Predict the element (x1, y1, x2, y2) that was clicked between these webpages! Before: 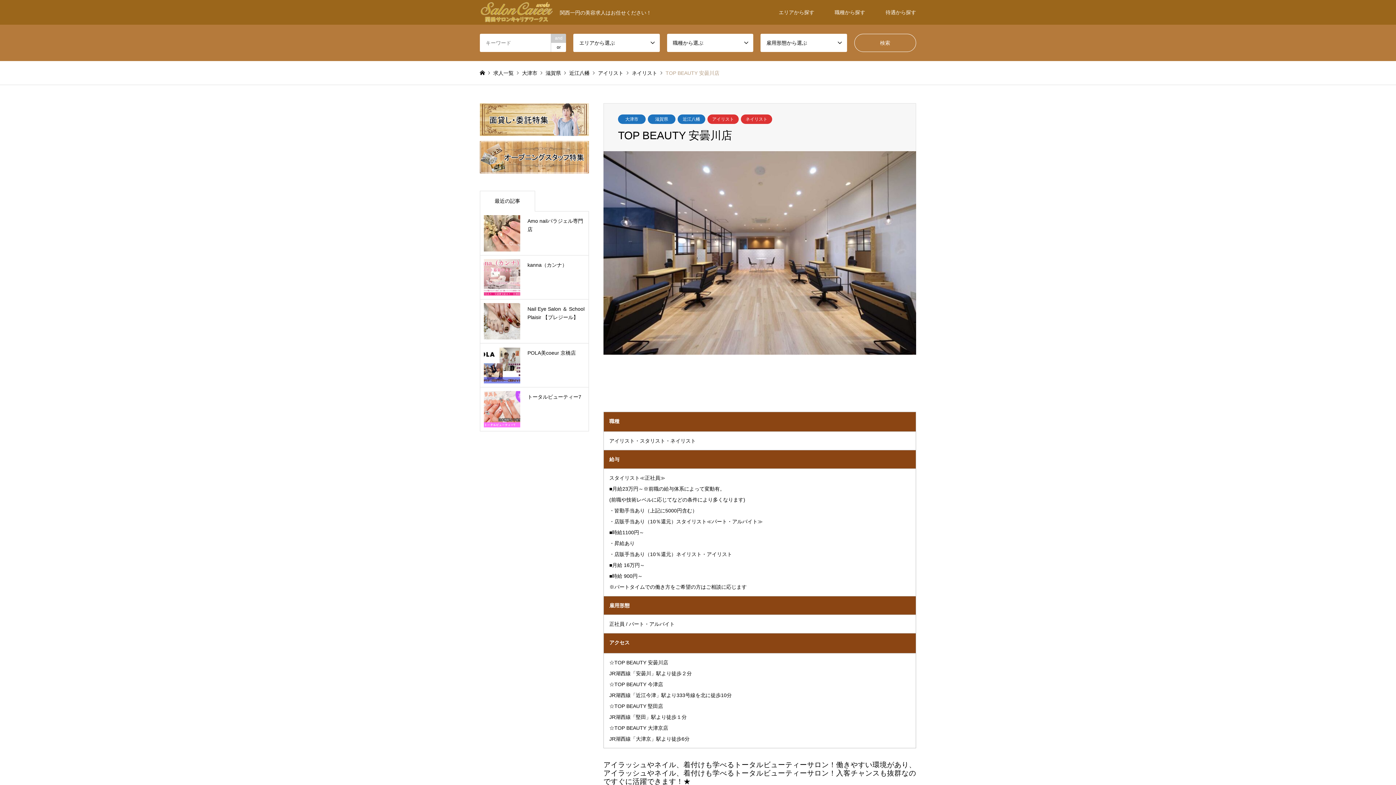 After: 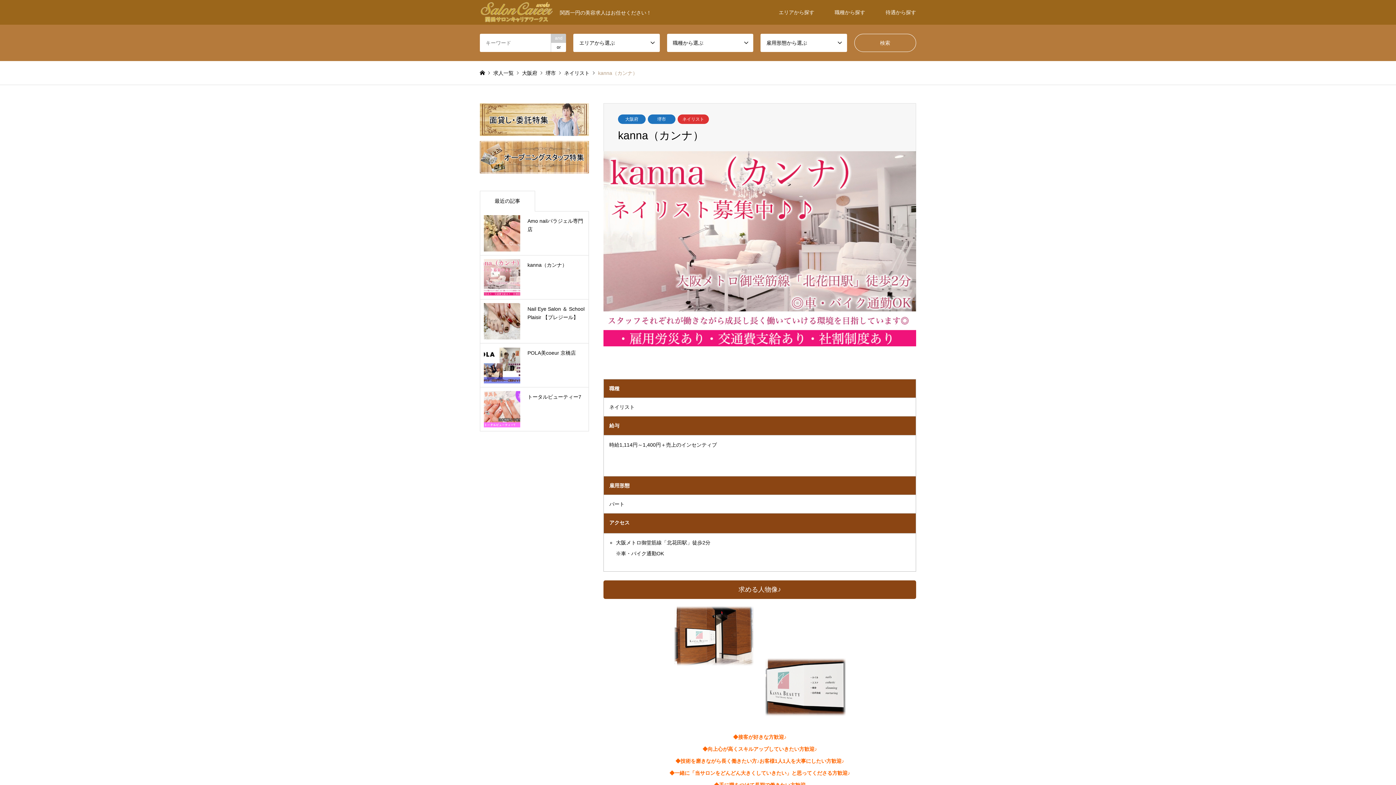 Action: bbox: (484, 259, 585, 295) label: kanna（カンナ）